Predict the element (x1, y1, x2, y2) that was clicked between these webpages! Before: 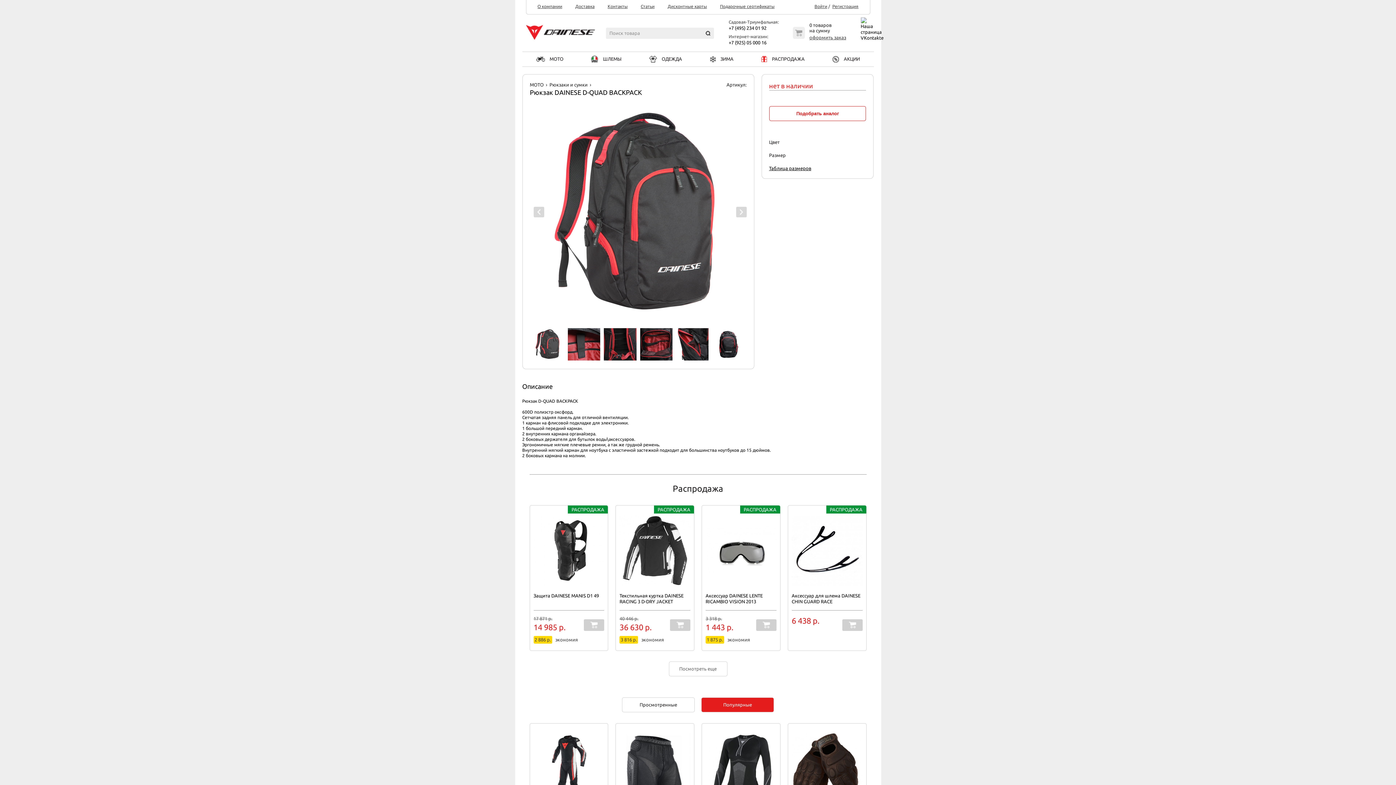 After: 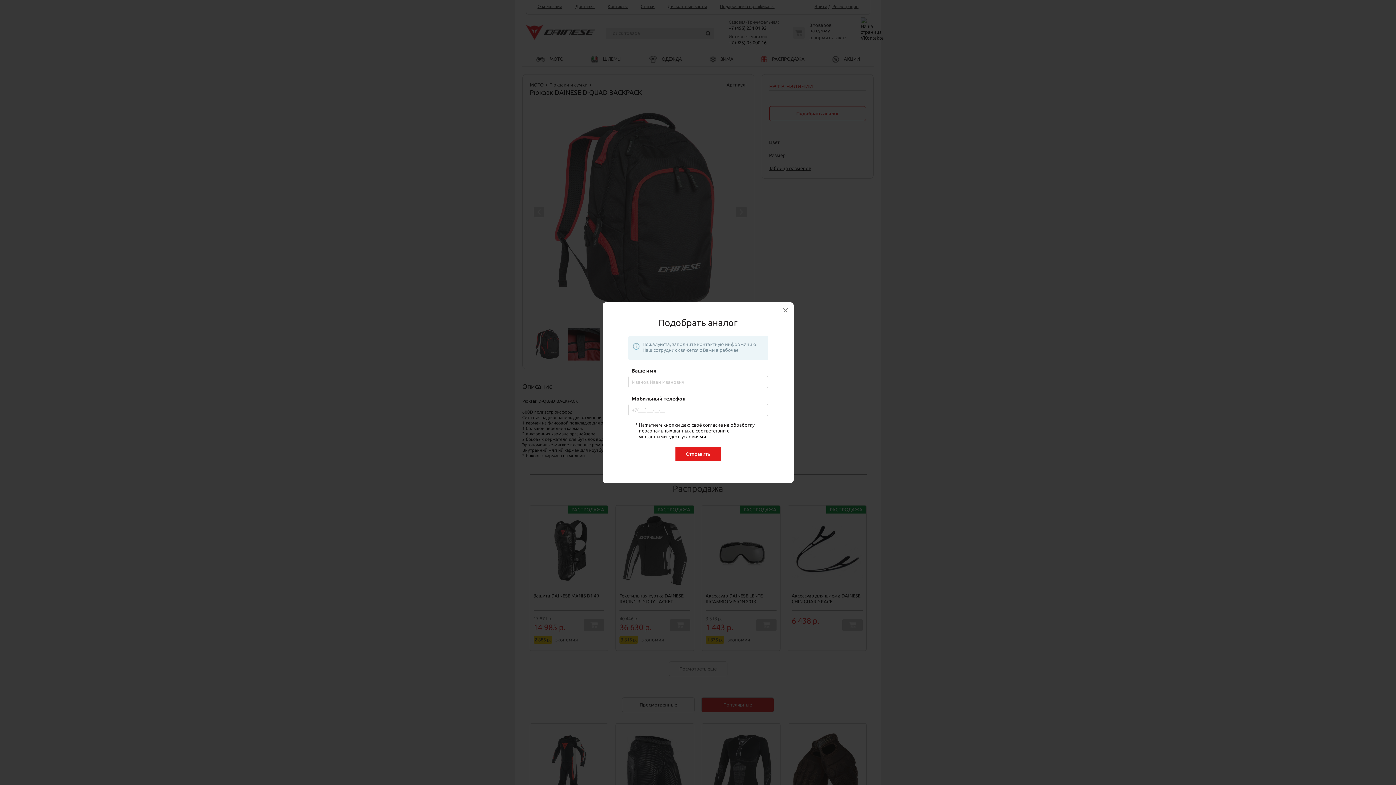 Action: bbox: (769, 106, 866, 121) label: Подобрать аналог